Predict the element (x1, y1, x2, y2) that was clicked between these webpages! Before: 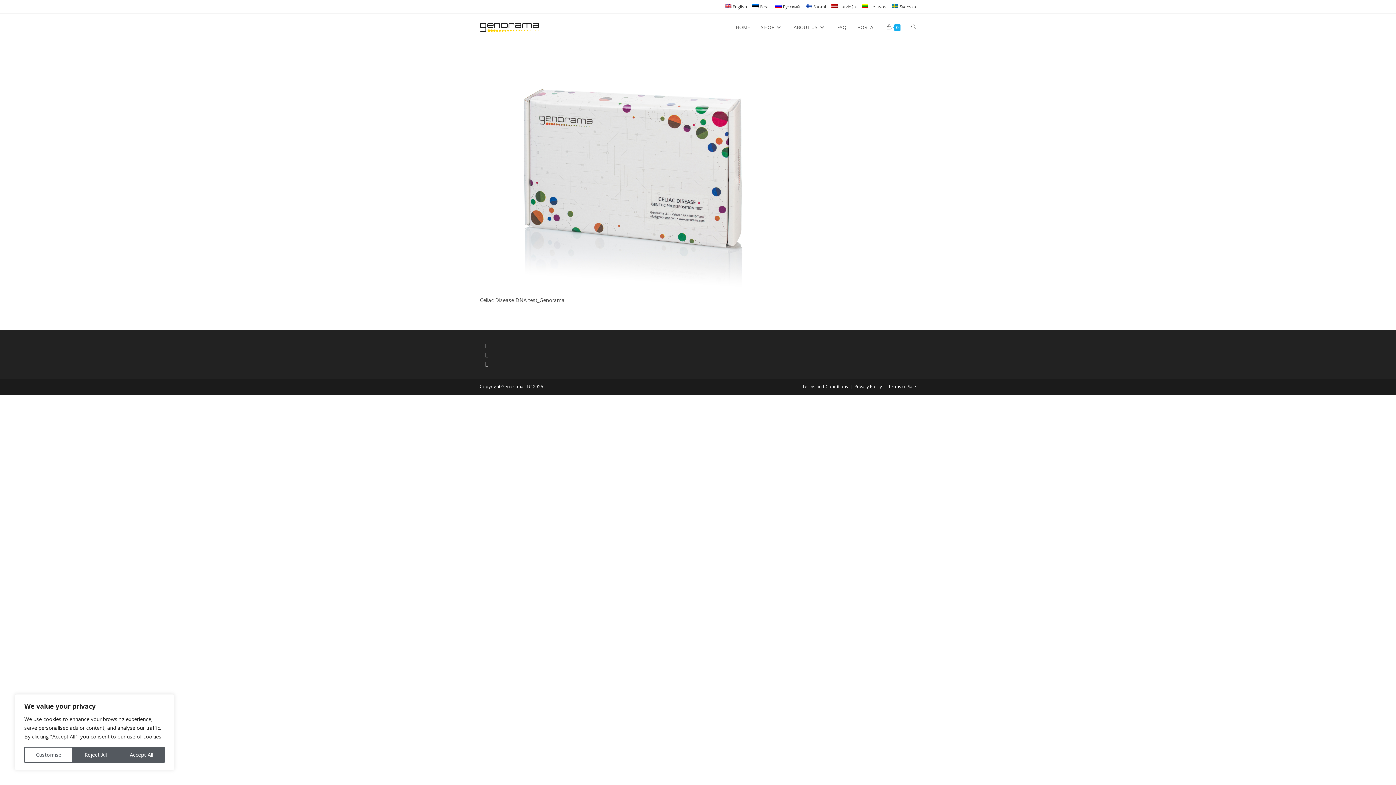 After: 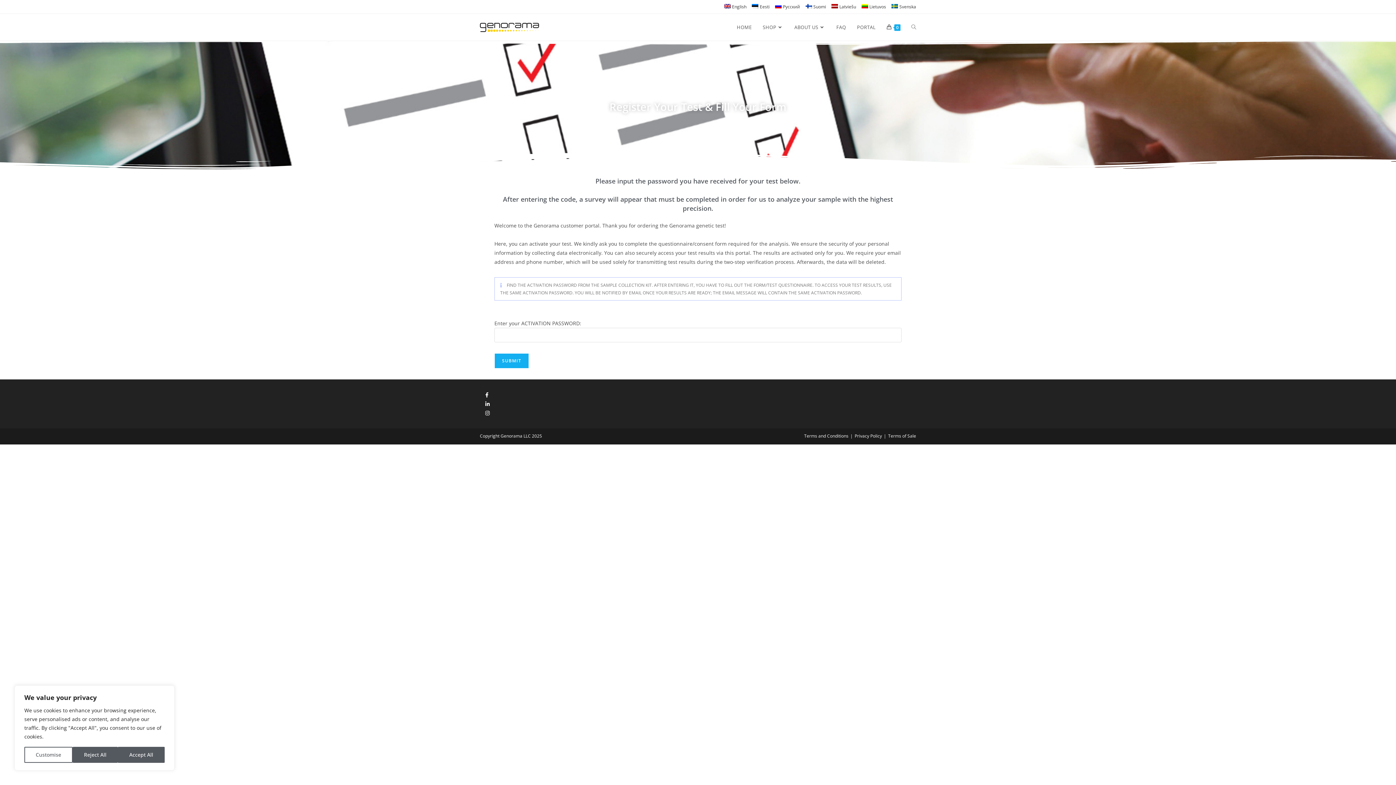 Action: label: PORTAL bbox: (852, 13, 881, 40)